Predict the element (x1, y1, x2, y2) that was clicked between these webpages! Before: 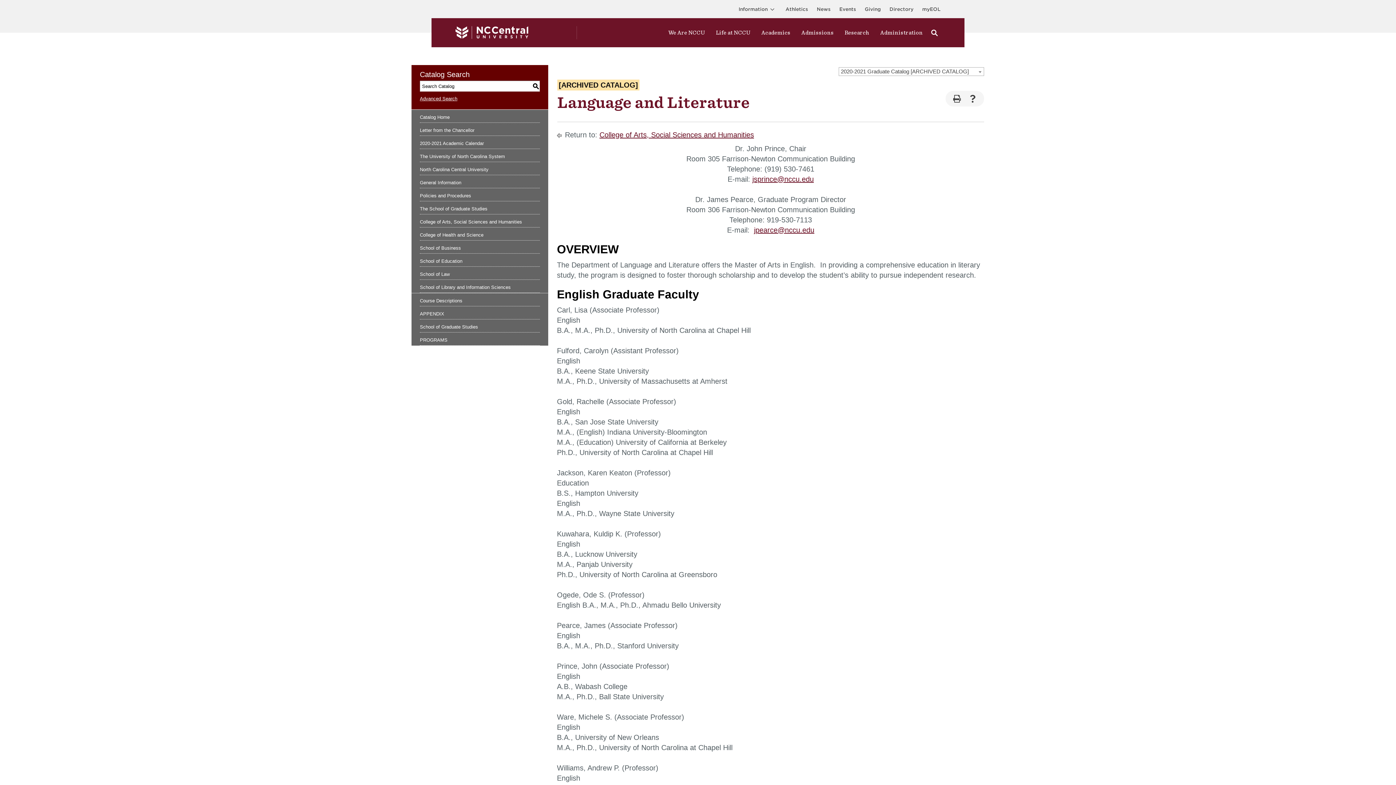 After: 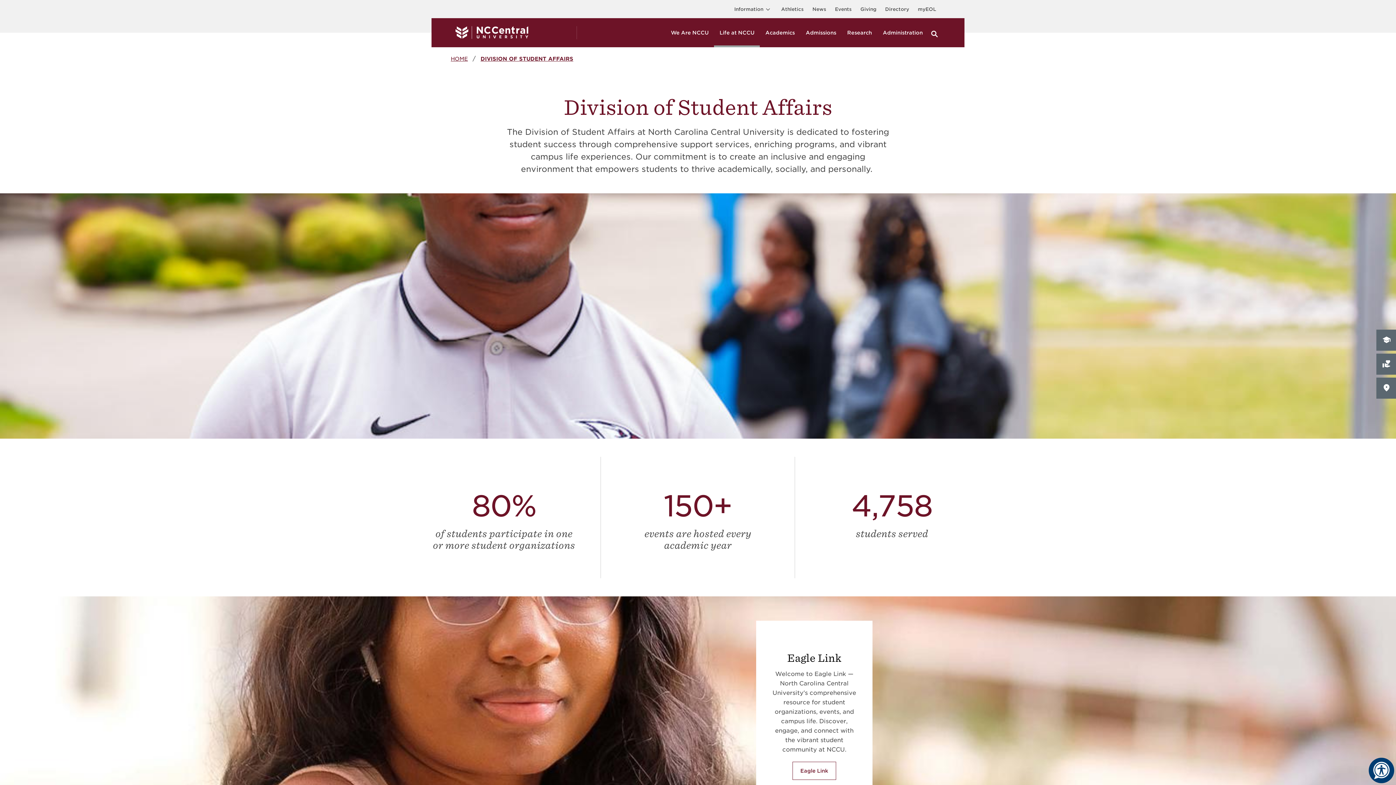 Action: bbox: (716, 29, 750, 35) label: Life at NCCU